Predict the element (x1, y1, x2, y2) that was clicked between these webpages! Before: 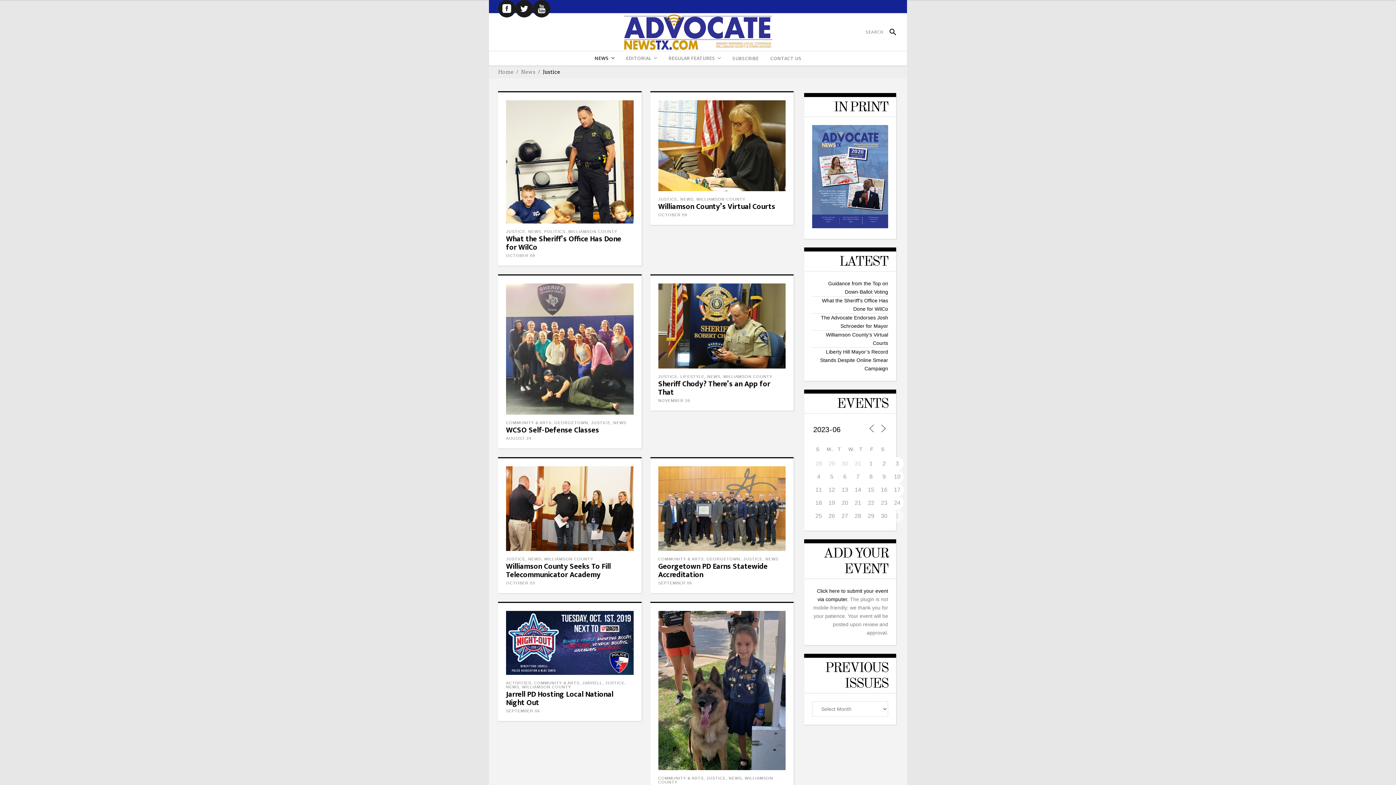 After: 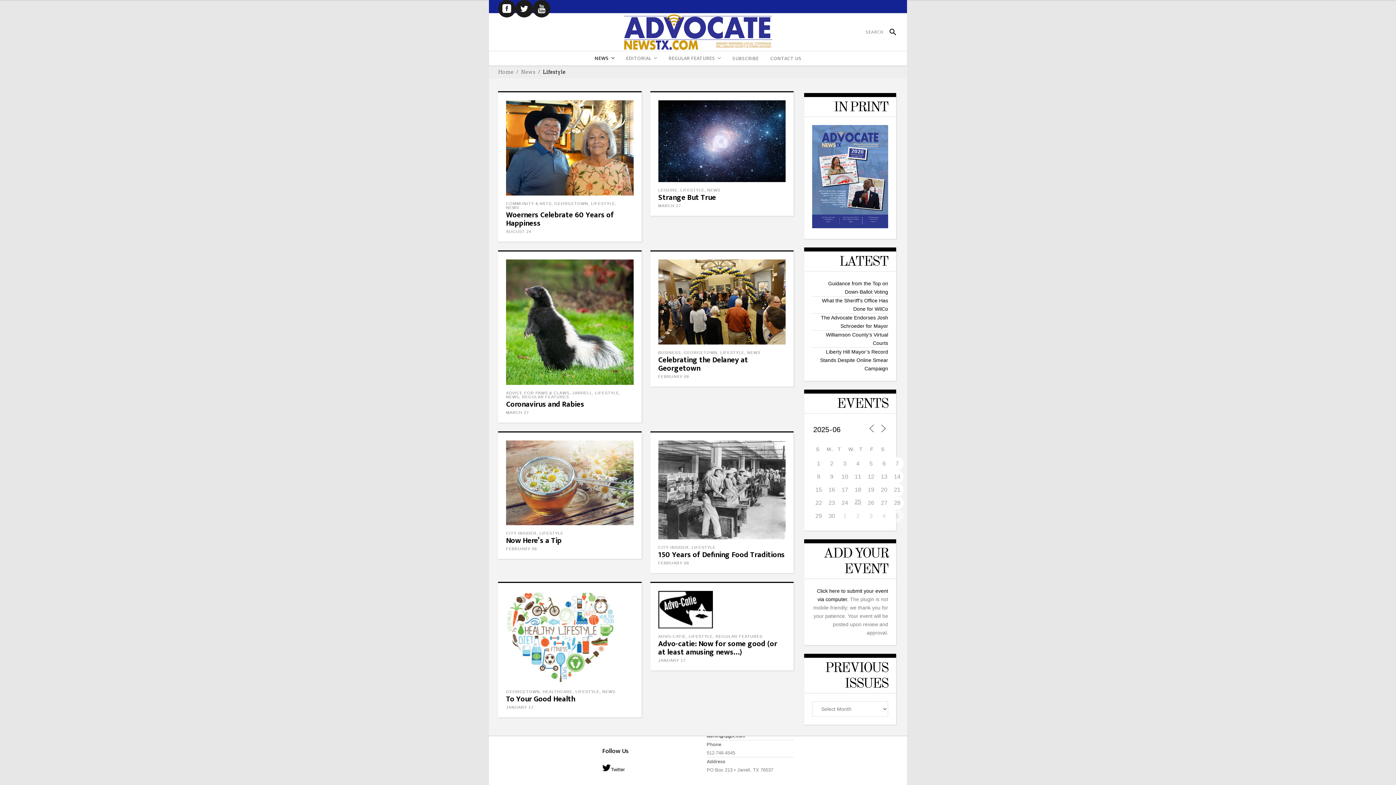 Action: label: LIFESTYLE bbox: (680, 374, 704, 378)